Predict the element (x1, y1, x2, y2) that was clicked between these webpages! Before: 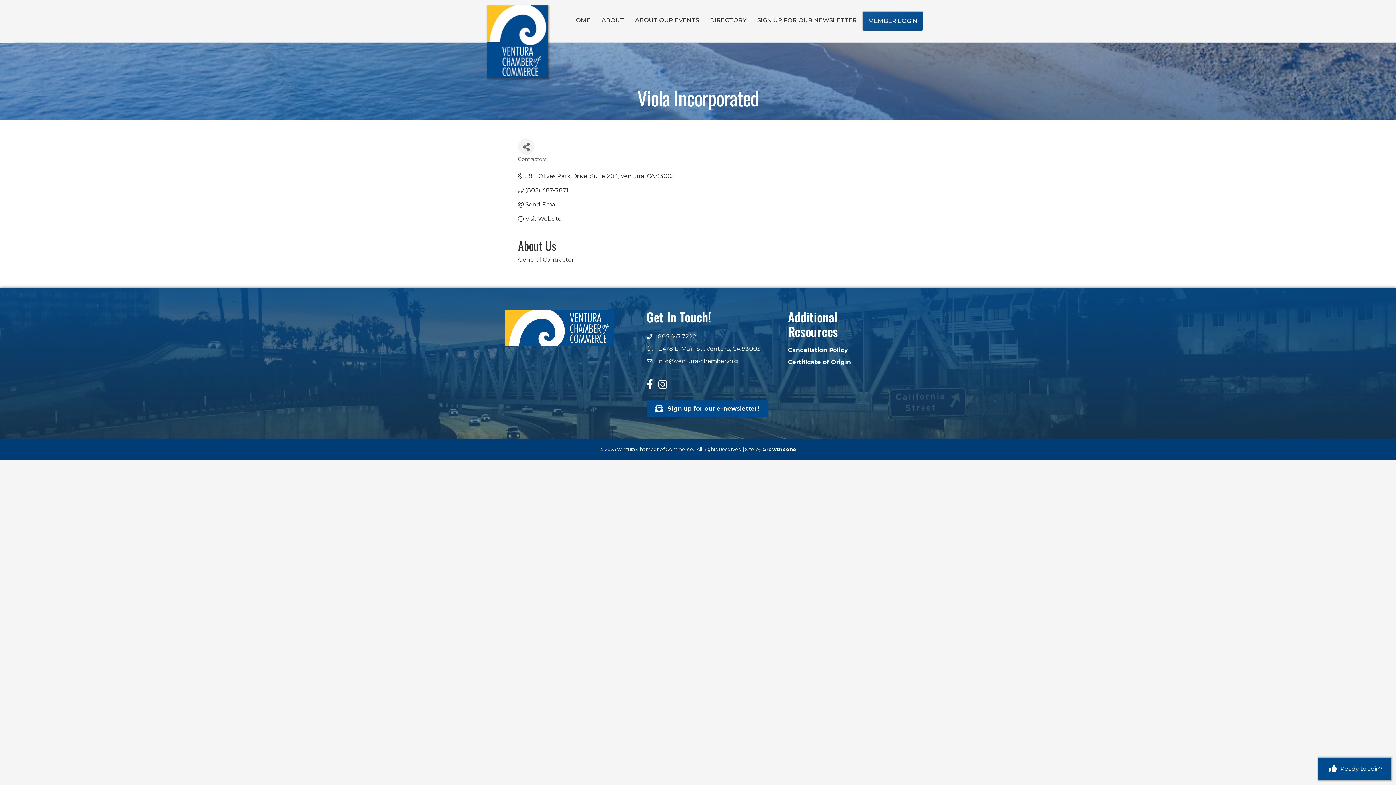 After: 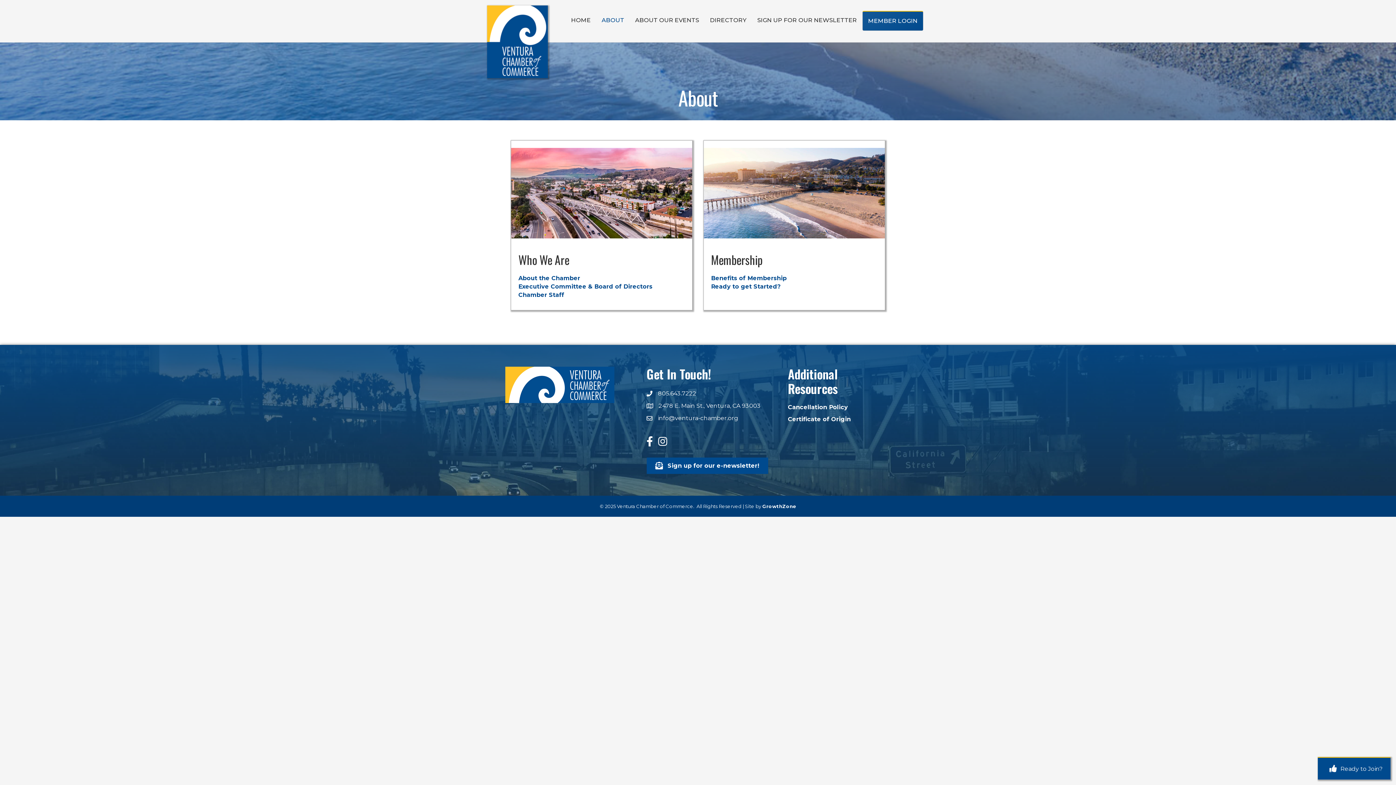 Action: label: ABOUT bbox: (596, 10, 629, 29)